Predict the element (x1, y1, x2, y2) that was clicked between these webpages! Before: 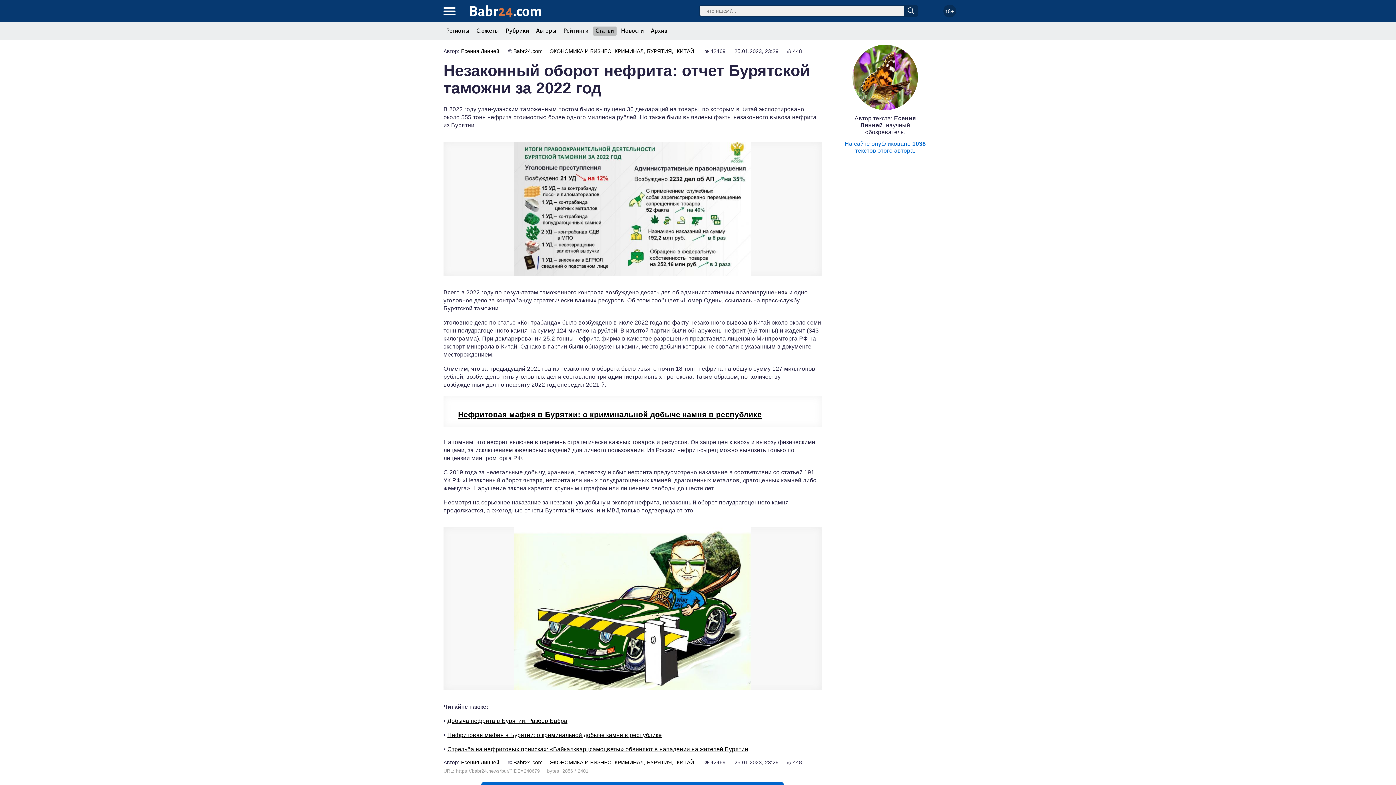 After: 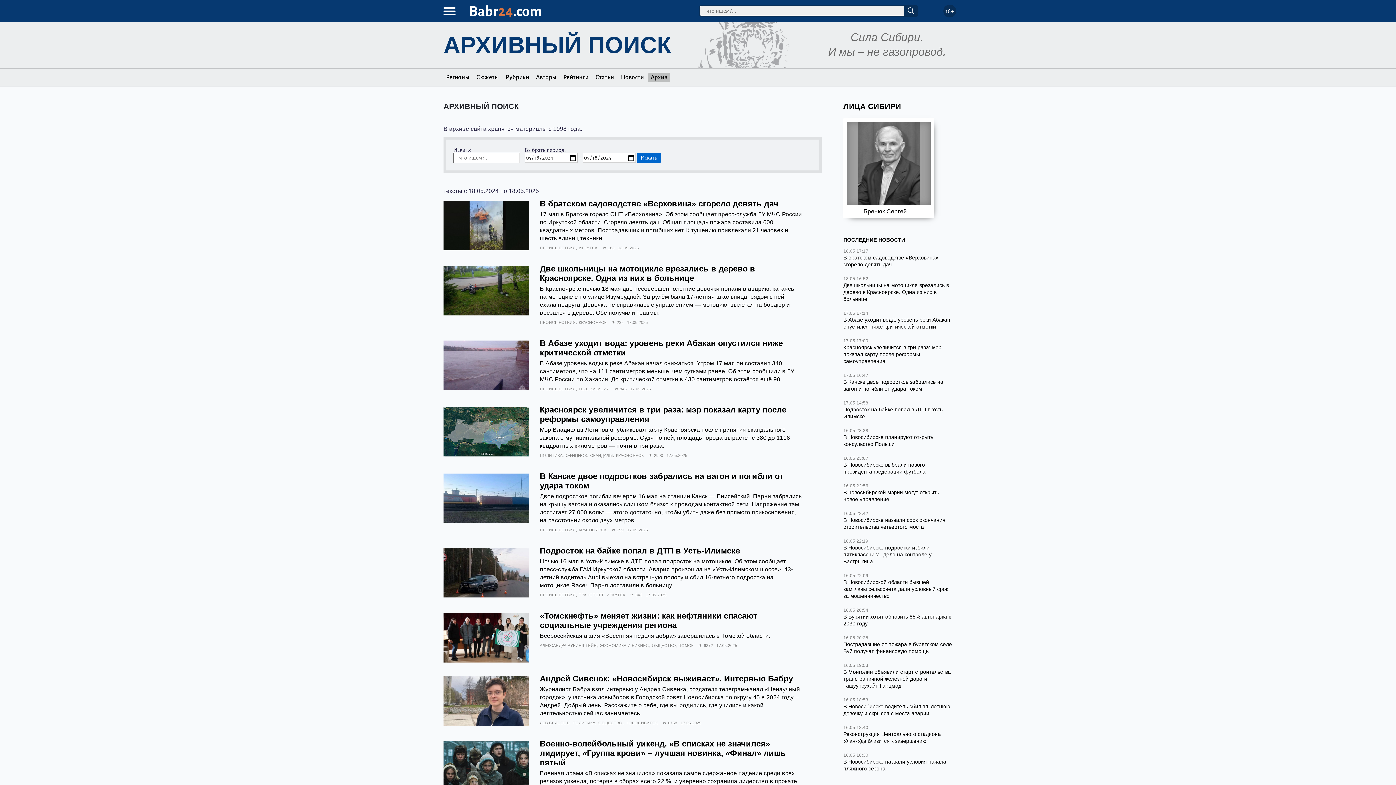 Action: bbox: (648, 26, 670, 35) label: Архив